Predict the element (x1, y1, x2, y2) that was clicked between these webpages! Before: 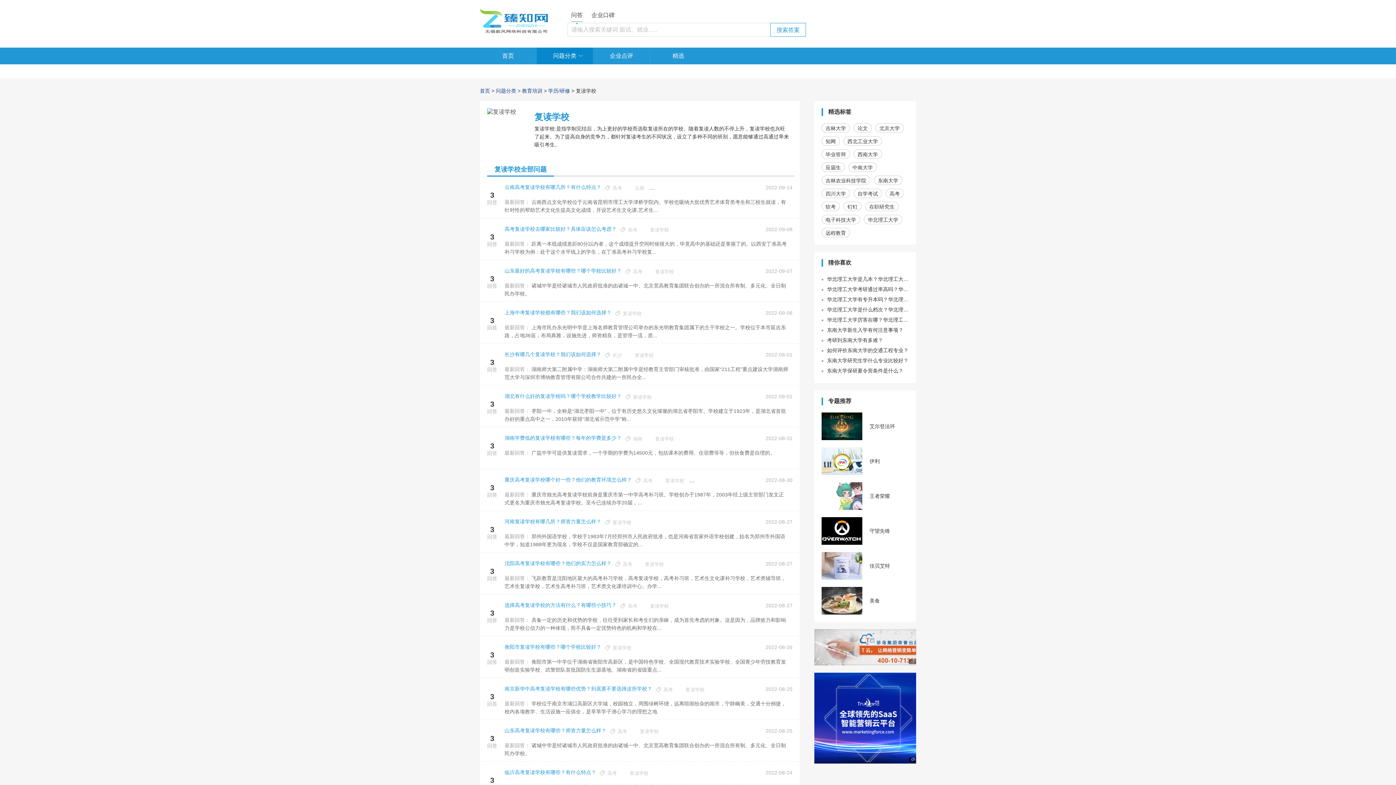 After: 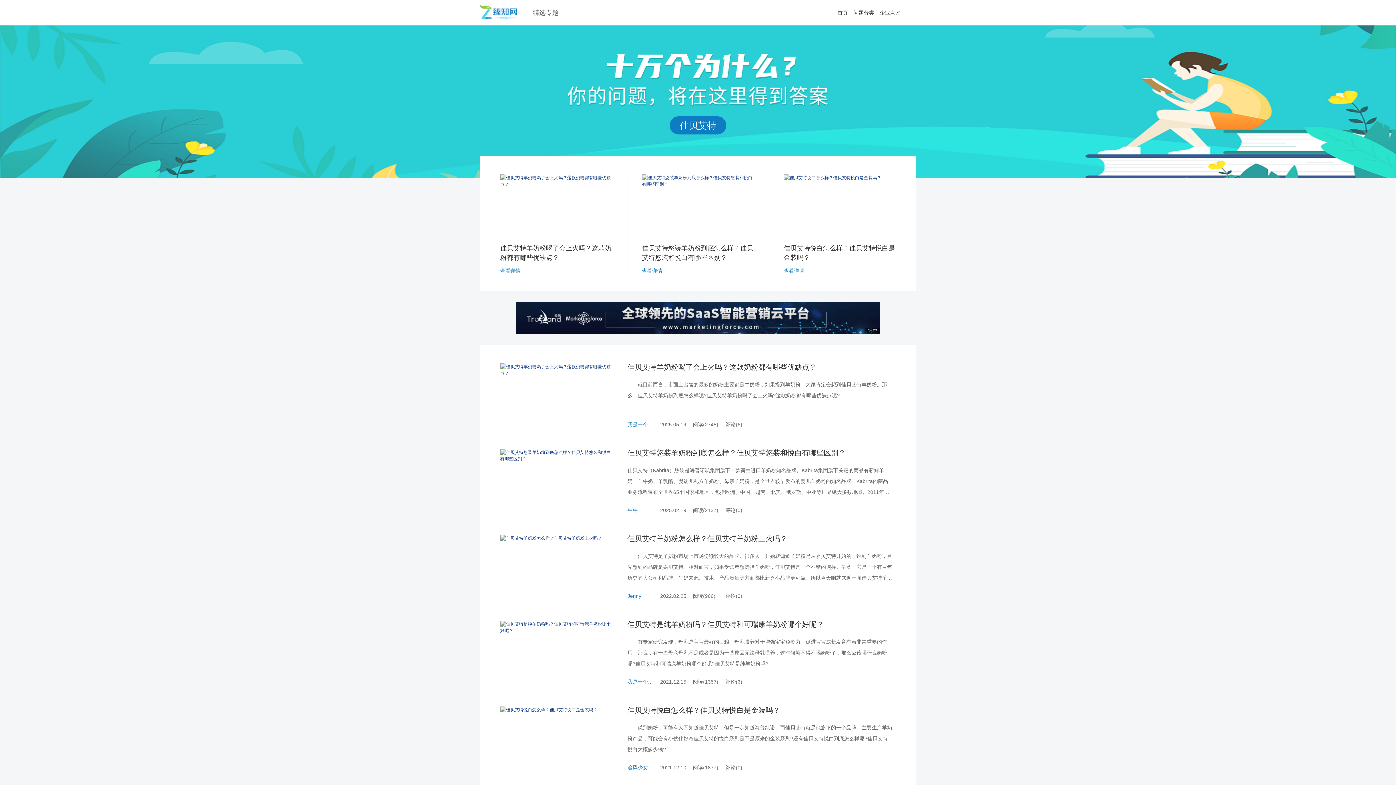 Action: label: 佳贝艾特 bbox: (821, 552, 909, 580)